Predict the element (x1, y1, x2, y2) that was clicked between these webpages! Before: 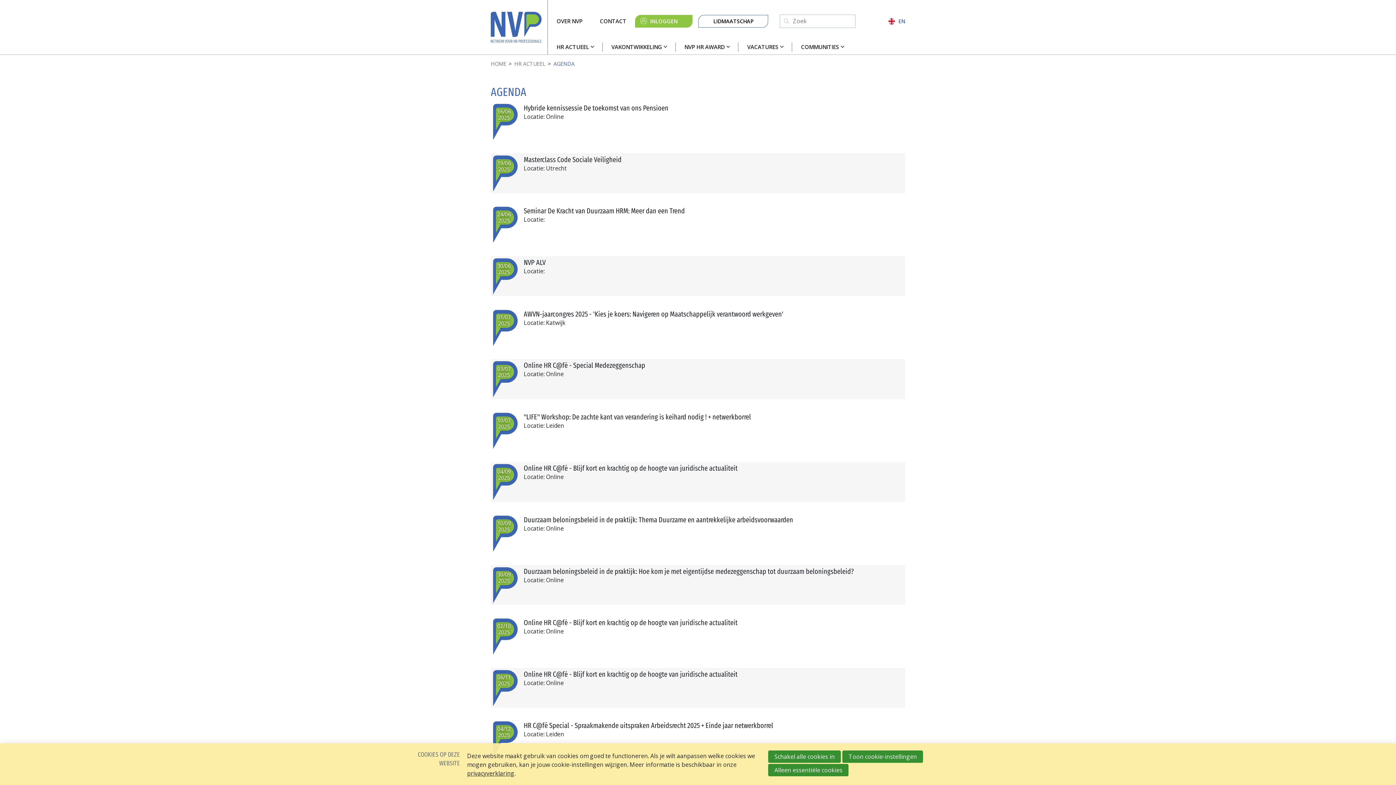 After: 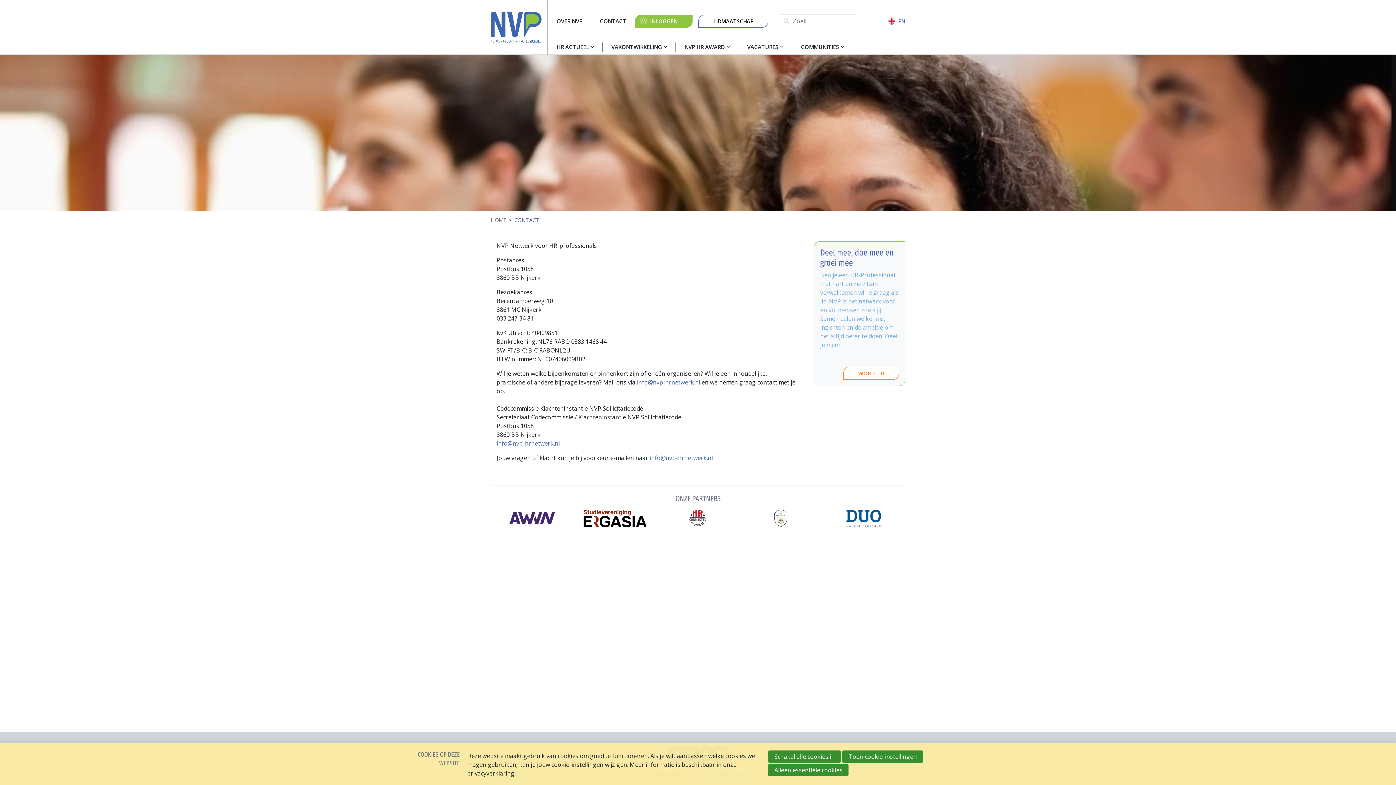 Action: label: CONTACT bbox: (591, 13, 635, 28)